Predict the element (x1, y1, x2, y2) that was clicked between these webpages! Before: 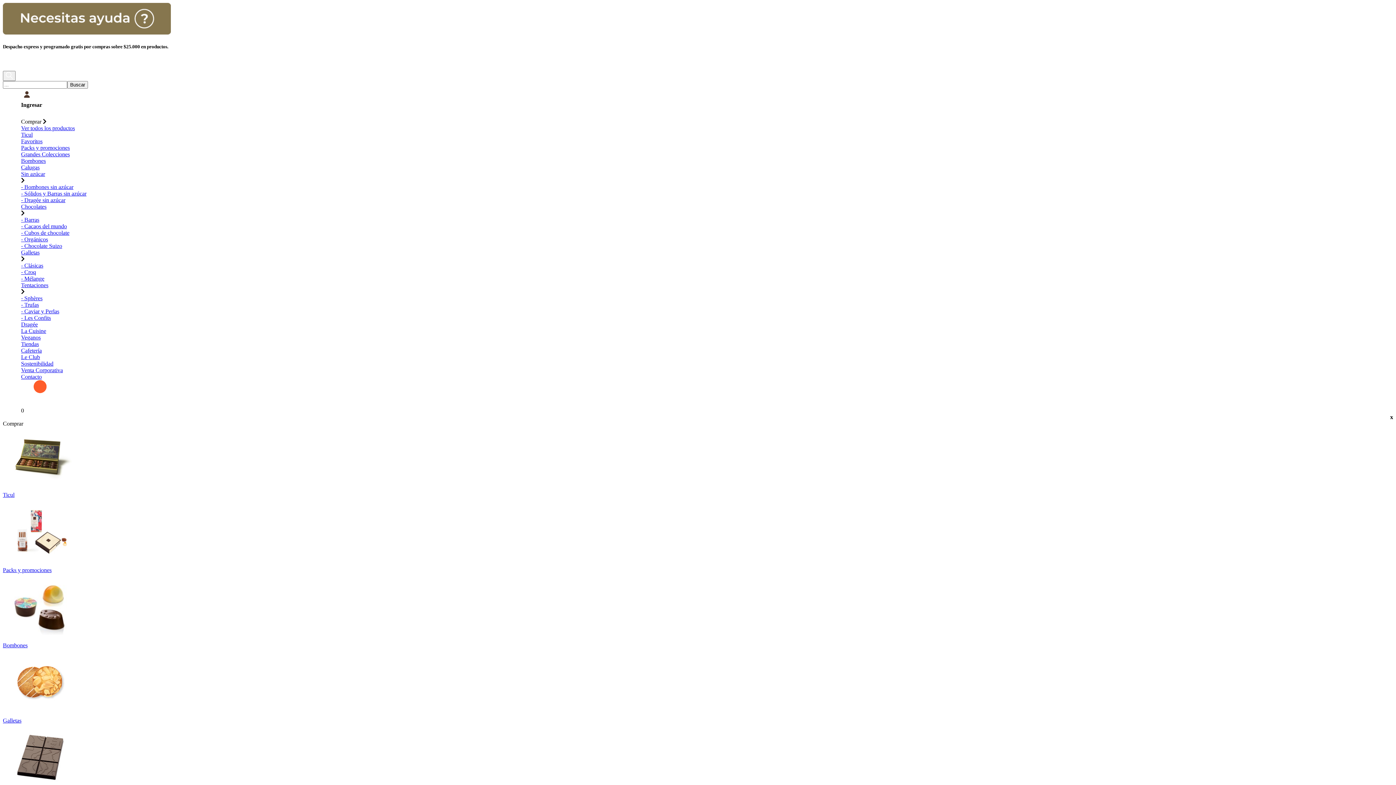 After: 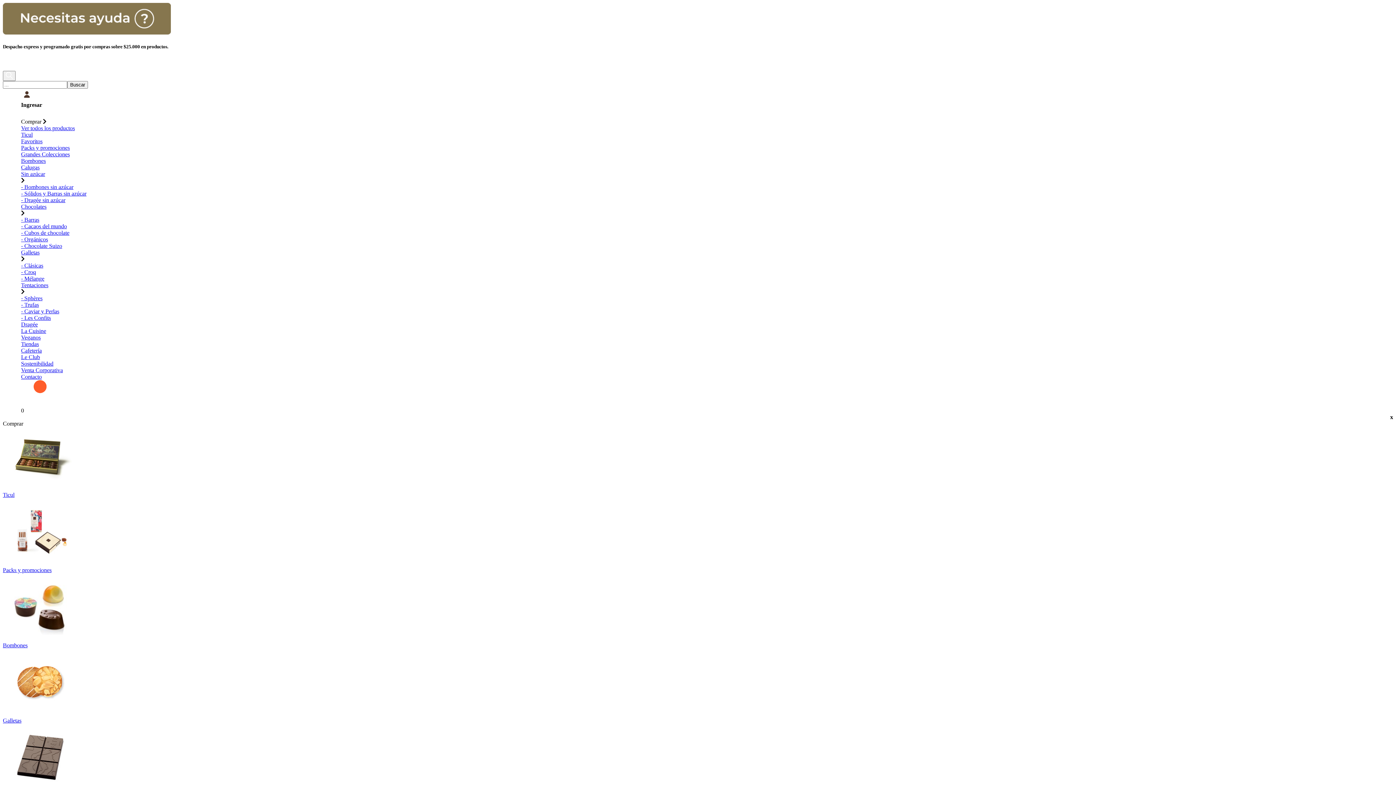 Action: bbox: (21, 216, 39, 223) label: - Barras